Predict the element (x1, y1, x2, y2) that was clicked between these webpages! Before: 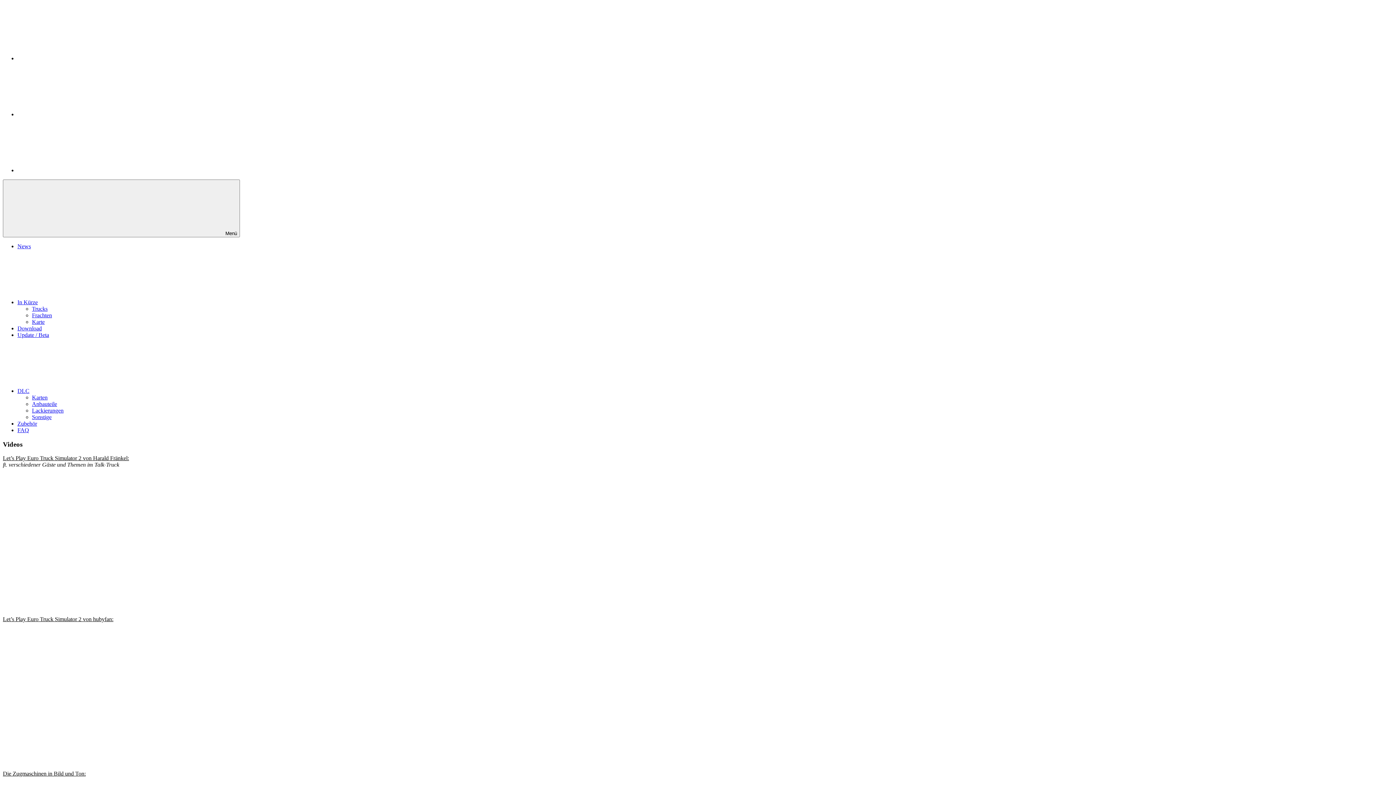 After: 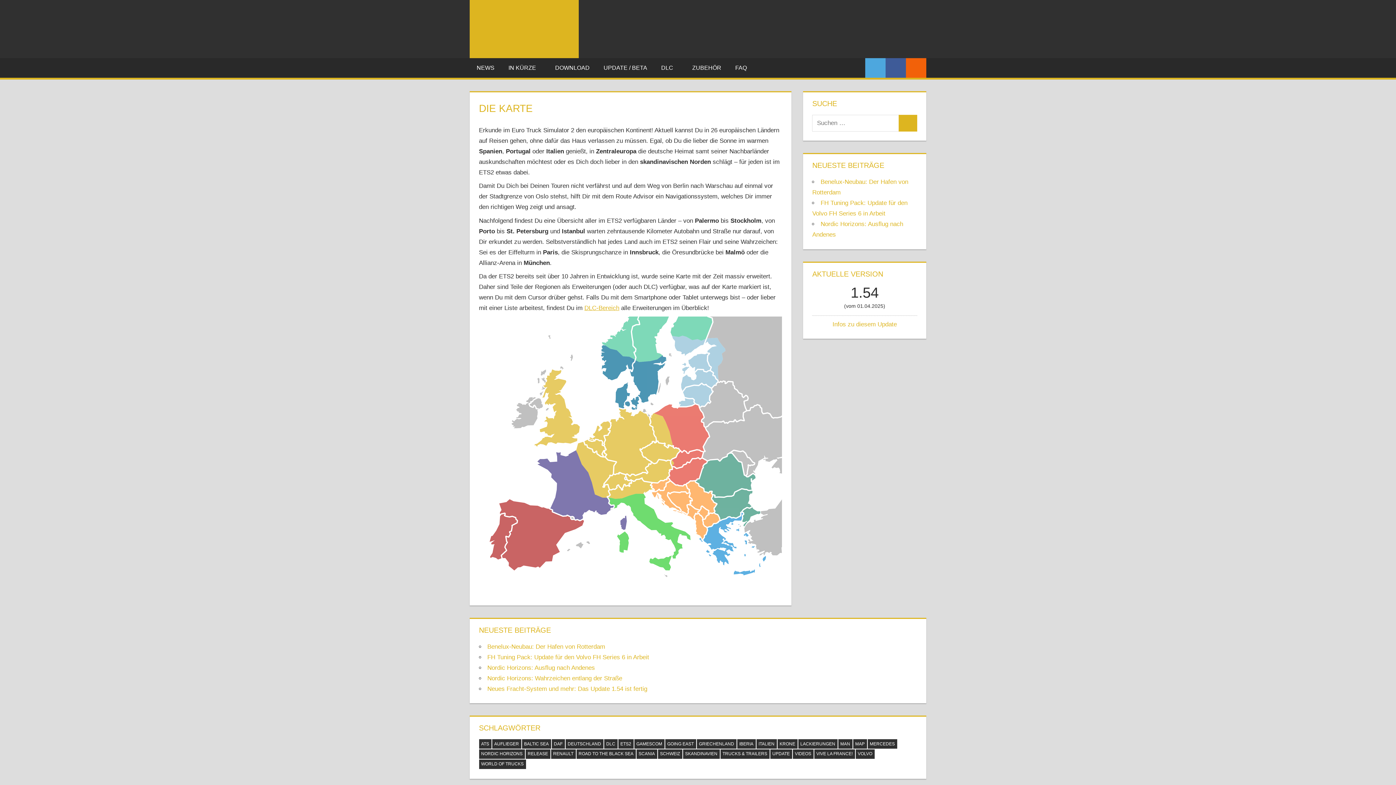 Action: label: Karte bbox: (32, 318, 44, 325)